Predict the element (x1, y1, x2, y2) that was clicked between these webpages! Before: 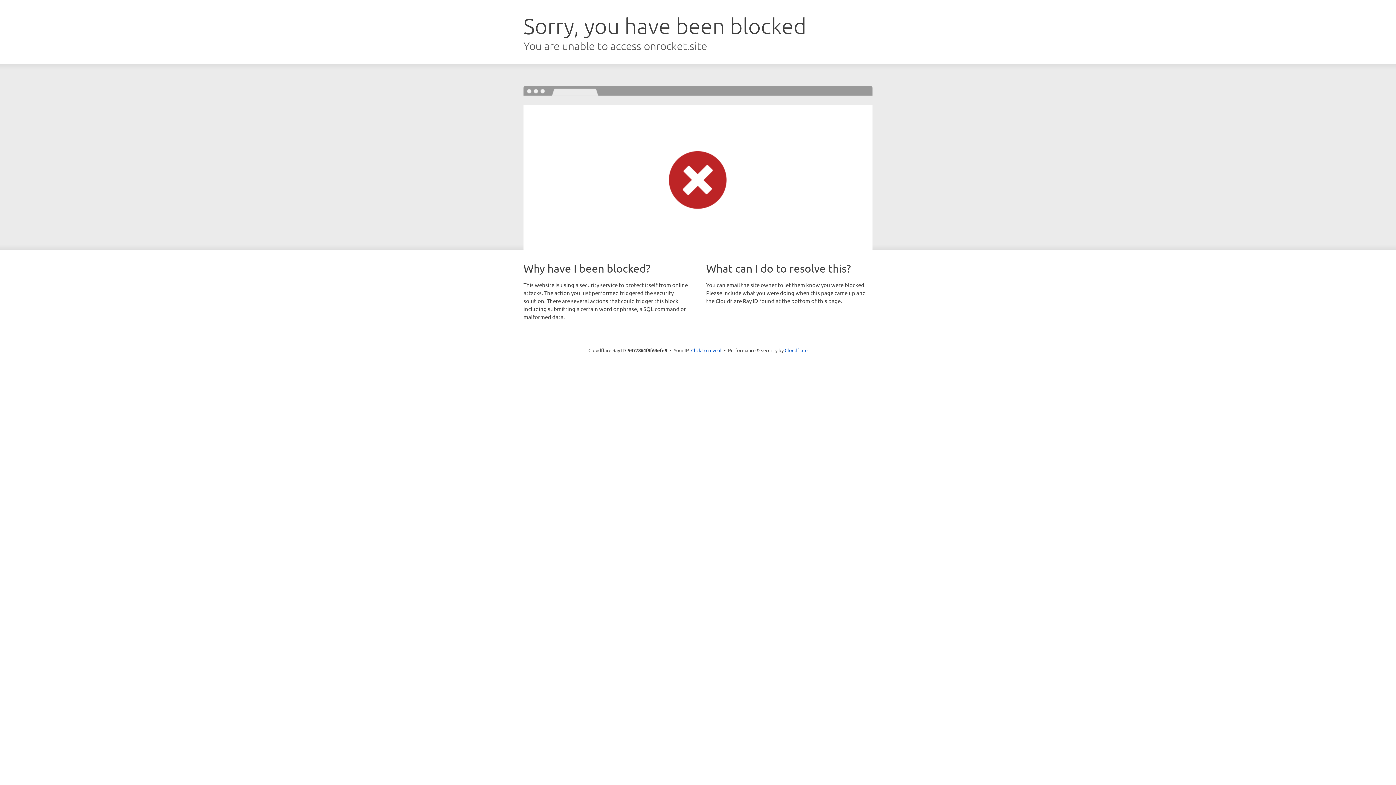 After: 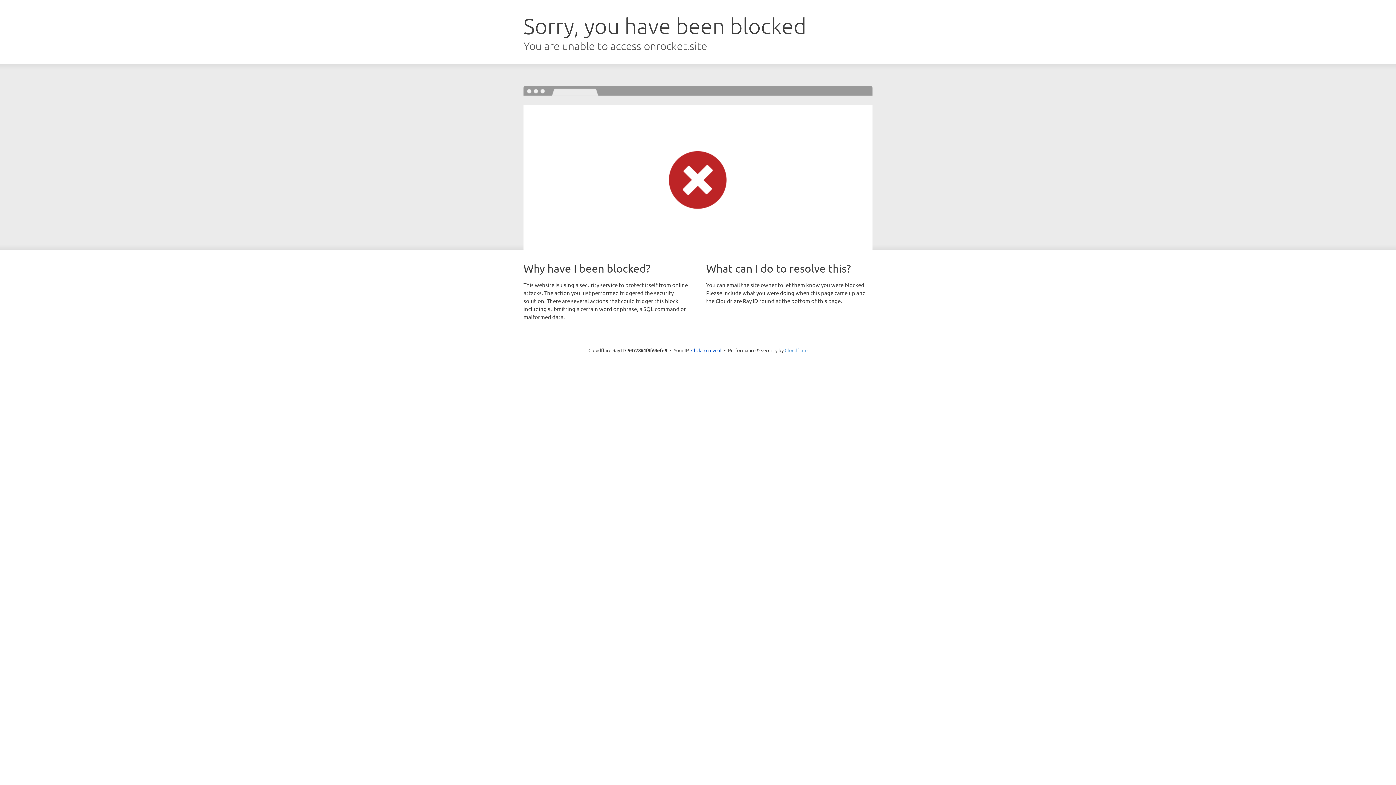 Action: label: Cloudflare bbox: (784, 347, 807, 353)